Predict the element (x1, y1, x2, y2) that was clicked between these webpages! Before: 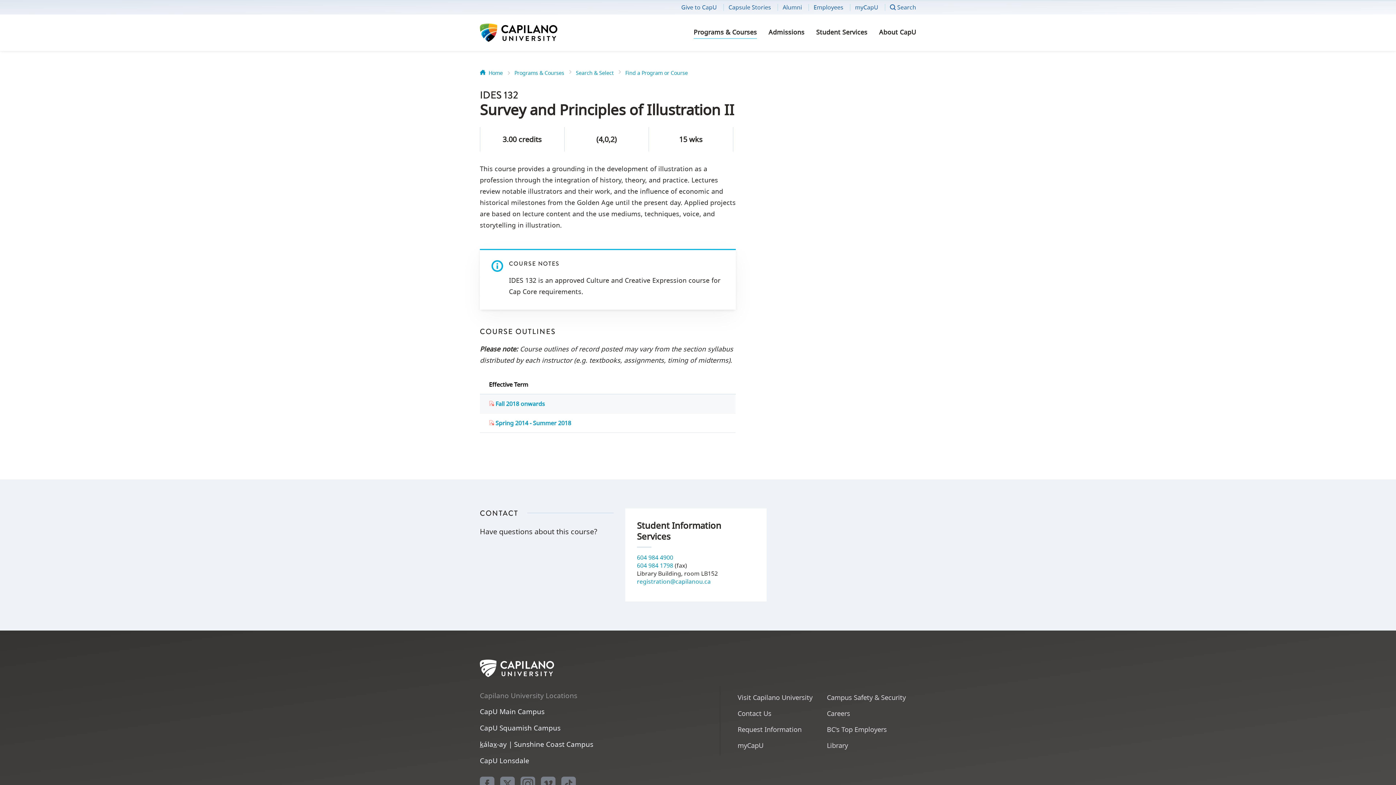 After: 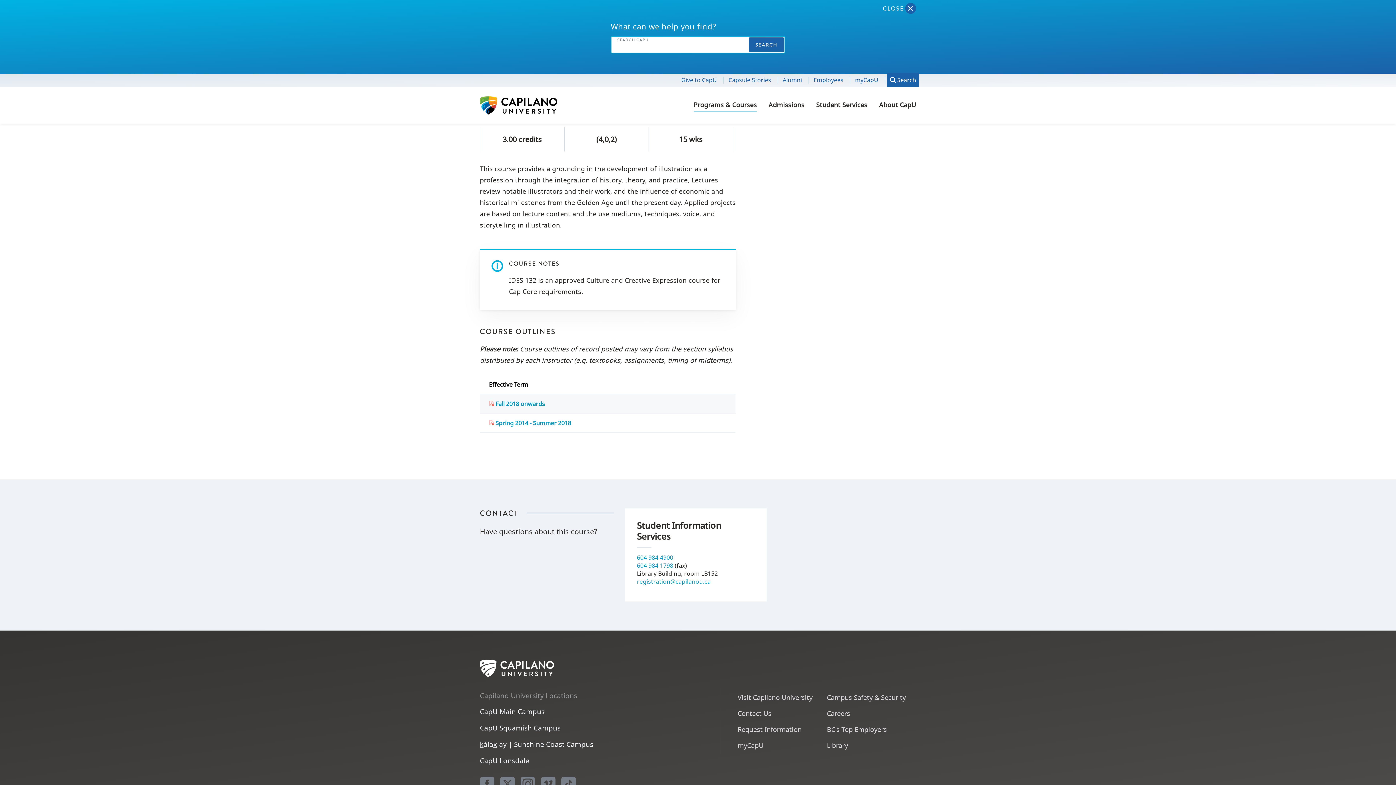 Action: bbox: (887, 0, 919, 14) label: Search website